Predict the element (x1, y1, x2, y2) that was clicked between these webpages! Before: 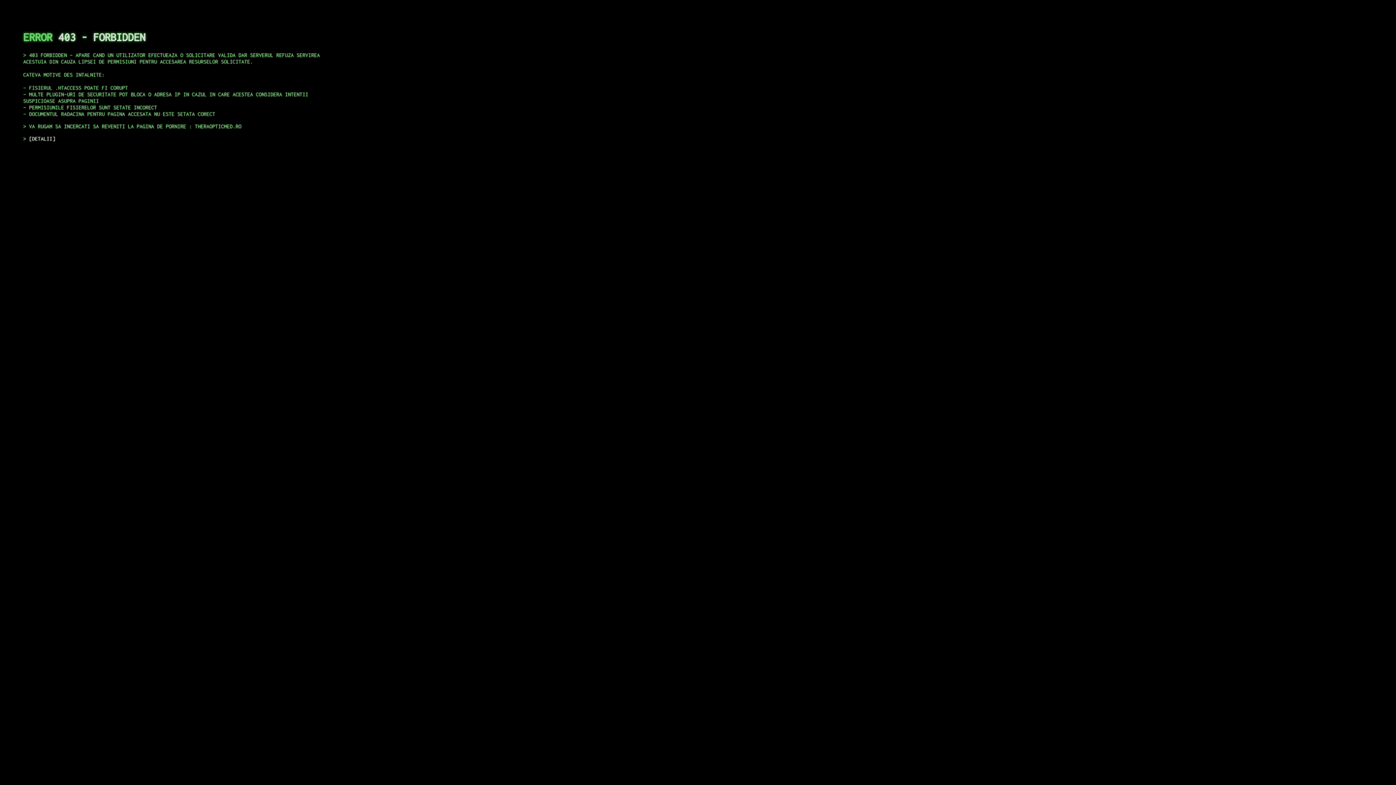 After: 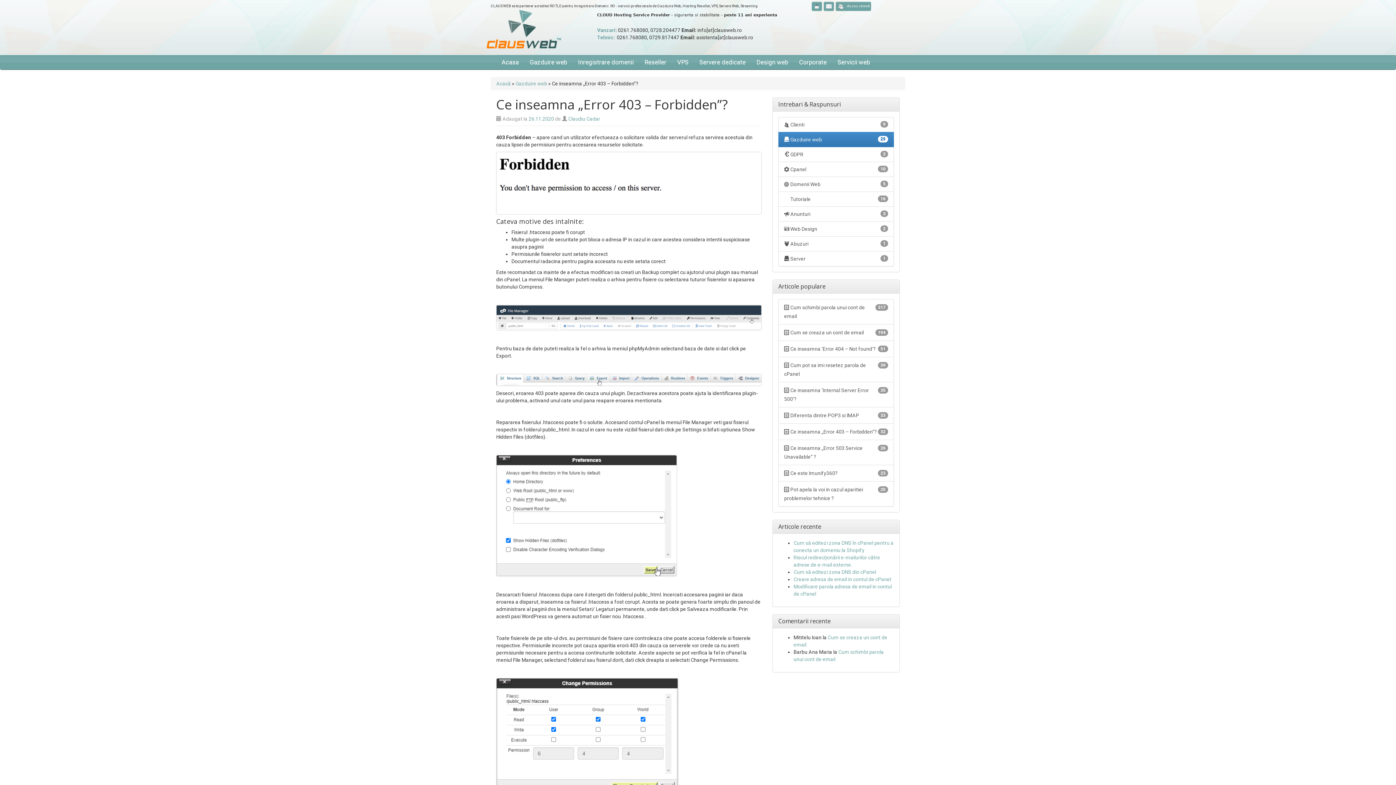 Action: bbox: (29, 135, 55, 141) label: DETALII